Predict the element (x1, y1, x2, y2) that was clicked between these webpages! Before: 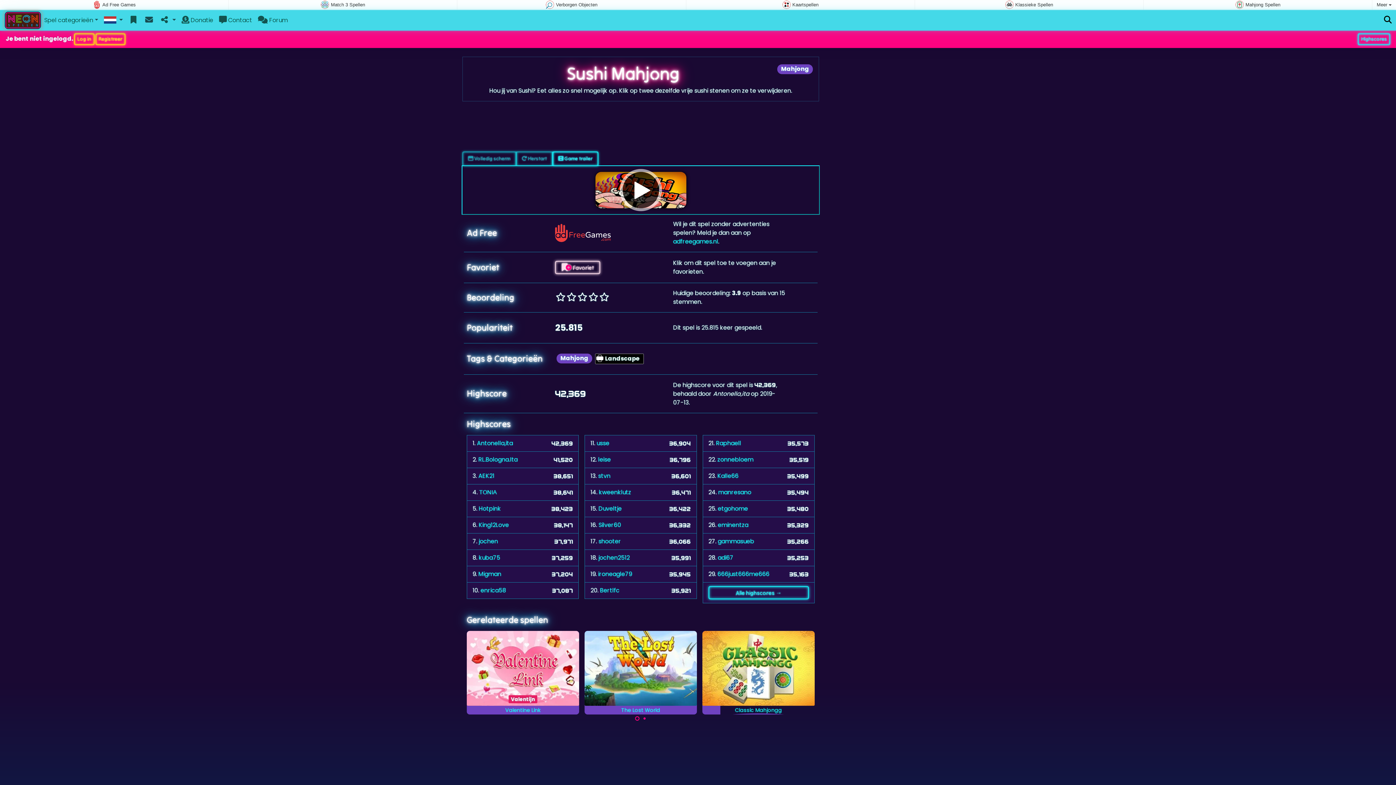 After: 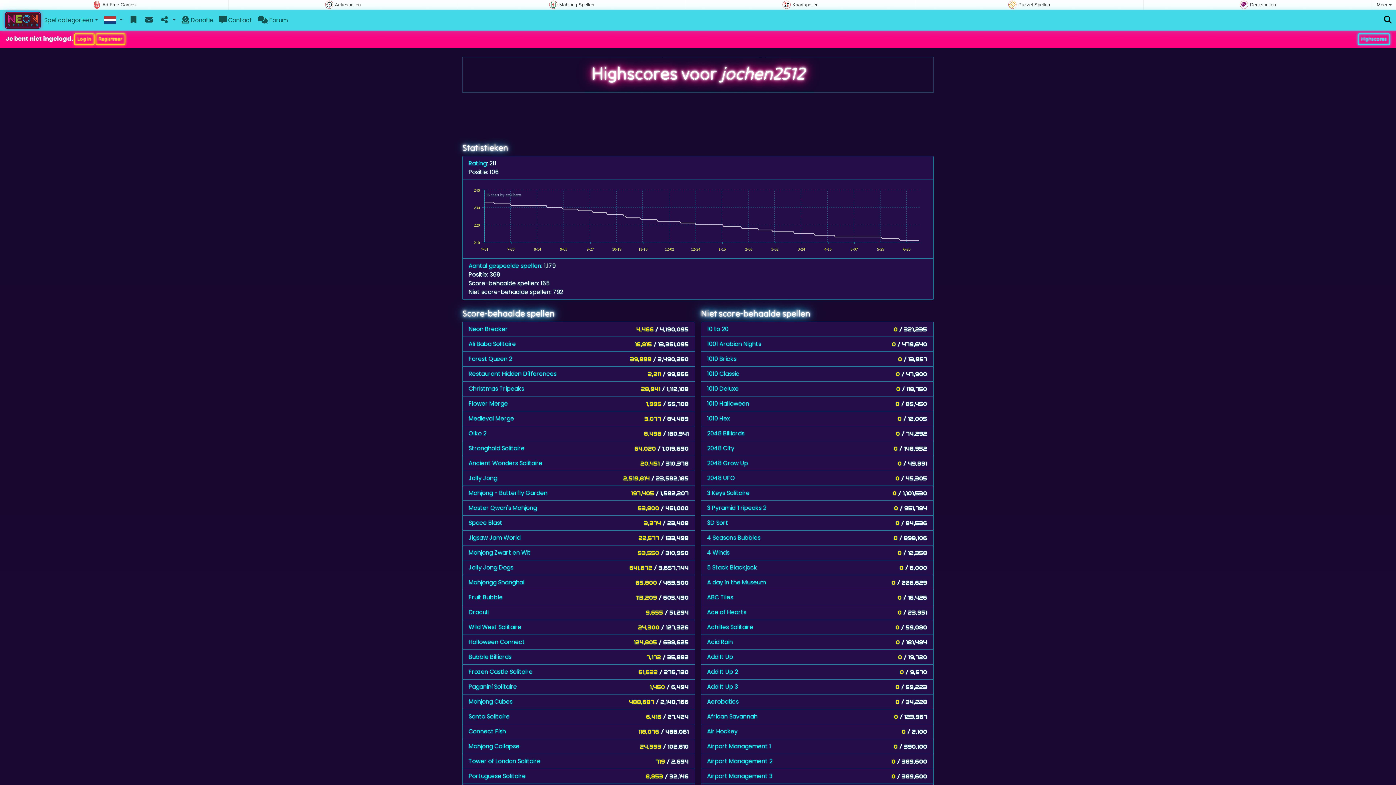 Action: bbox: (598, 553, 629, 562) label: jochen2512